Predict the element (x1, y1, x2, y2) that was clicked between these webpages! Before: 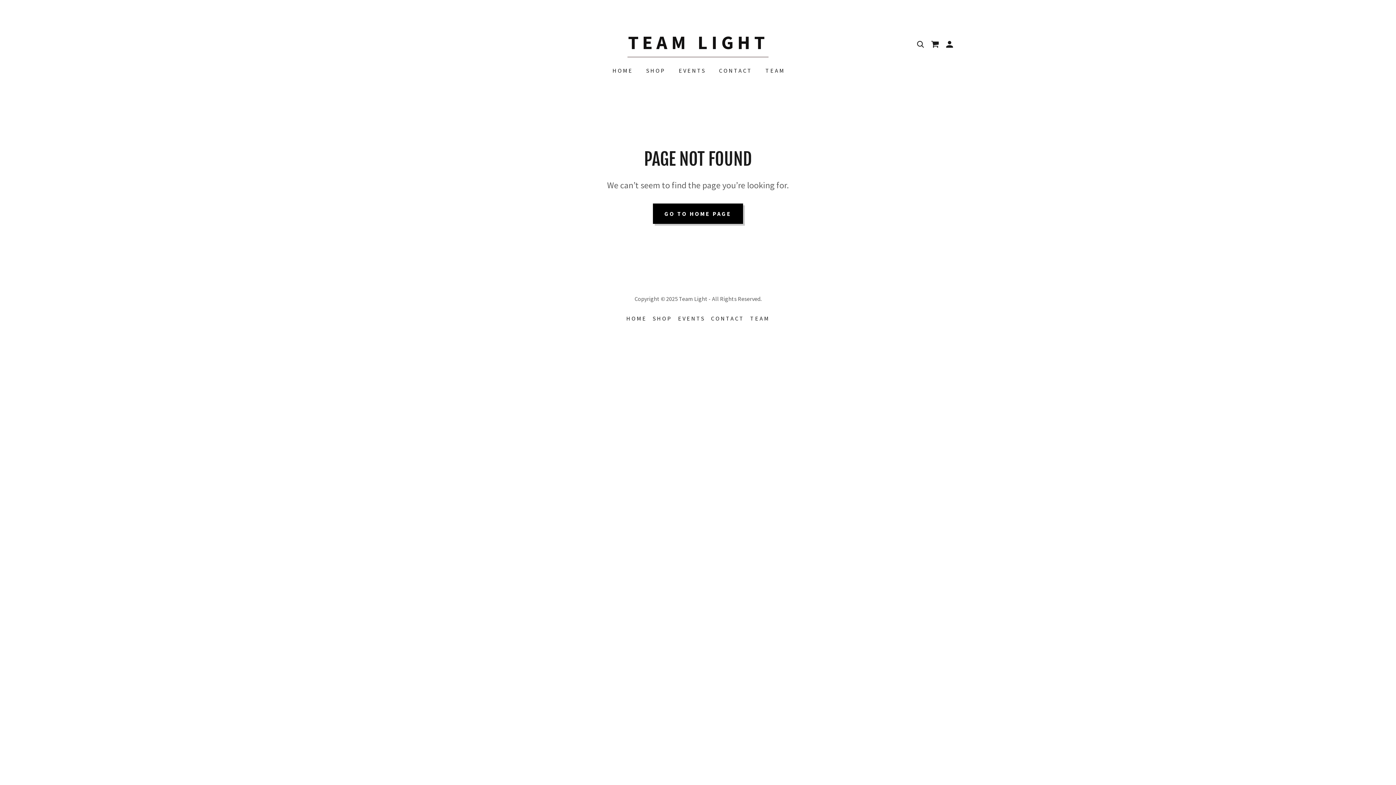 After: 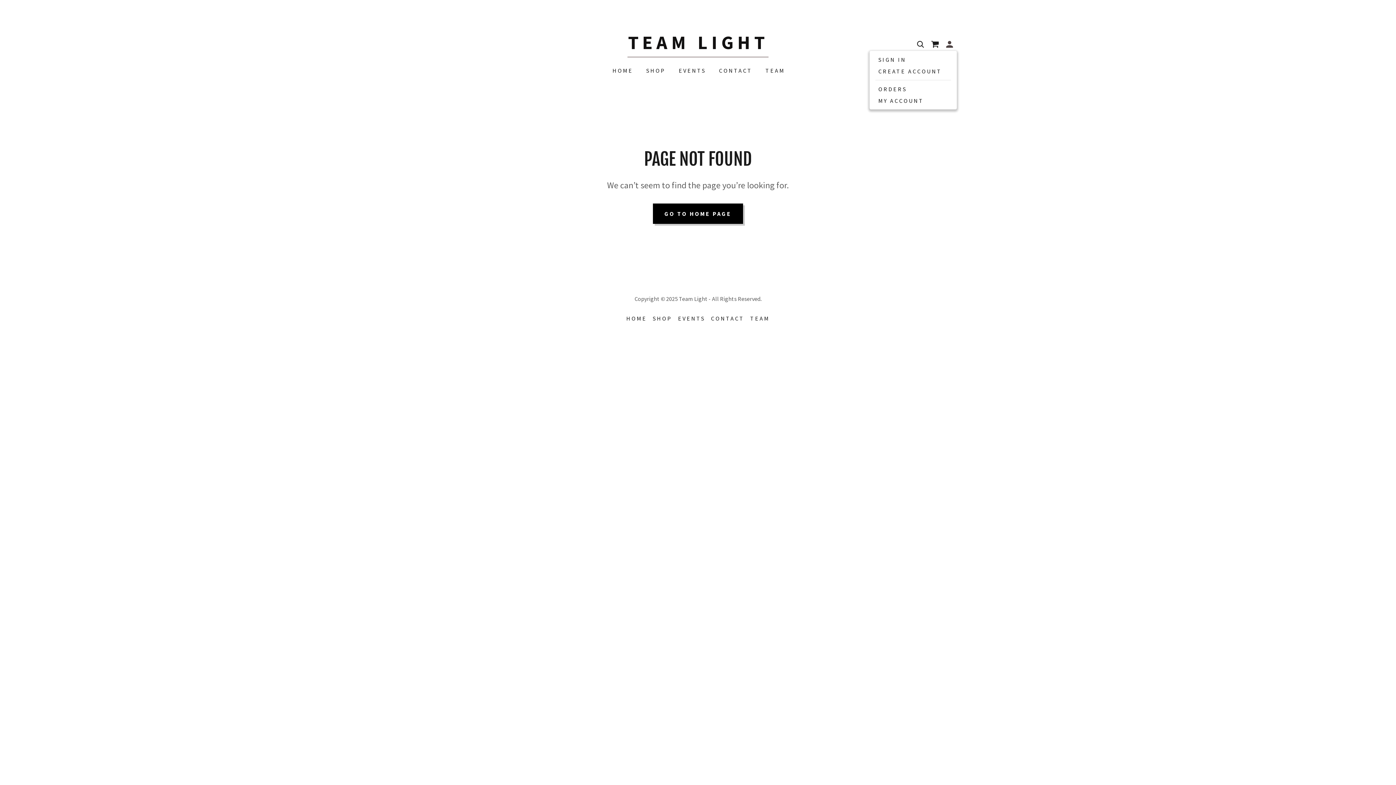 Action: bbox: (942, 37, 957, 51)